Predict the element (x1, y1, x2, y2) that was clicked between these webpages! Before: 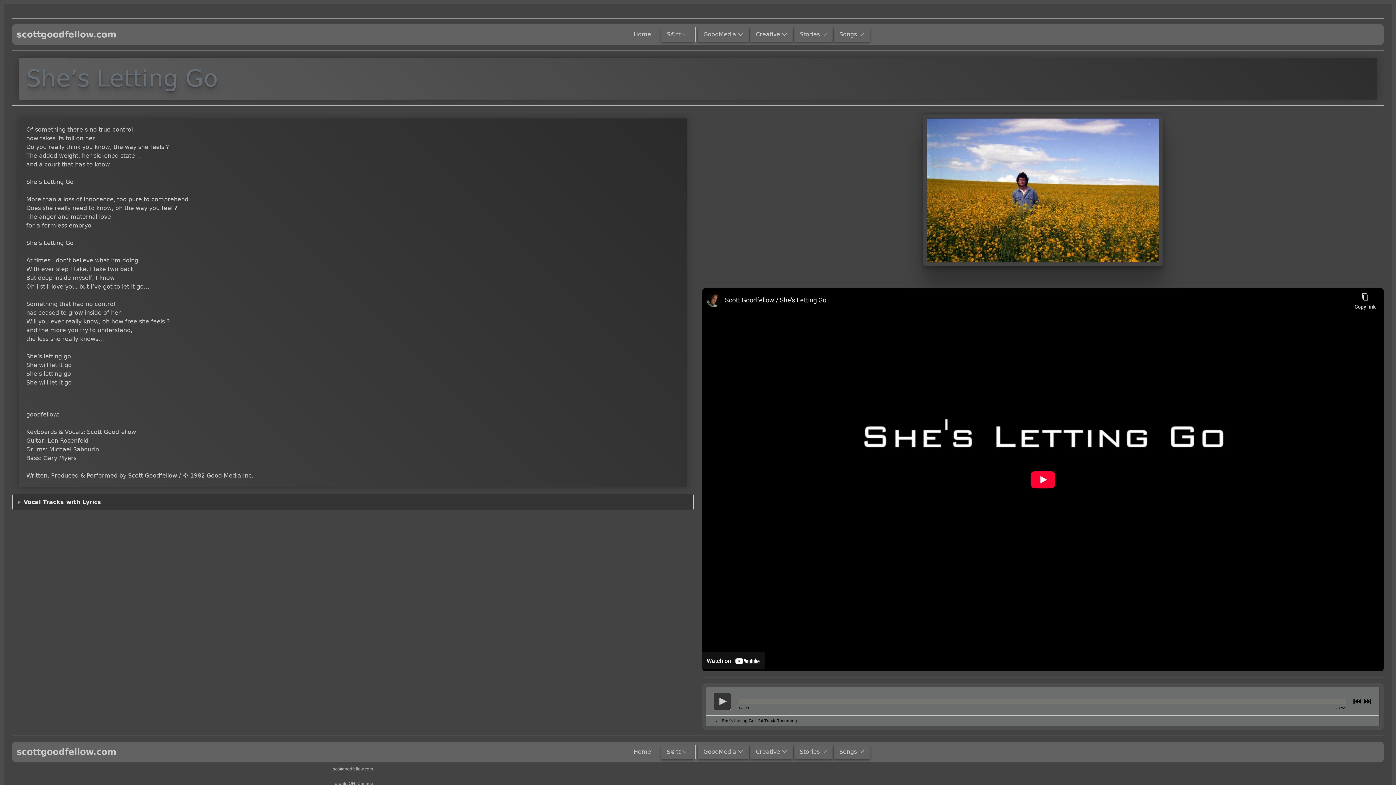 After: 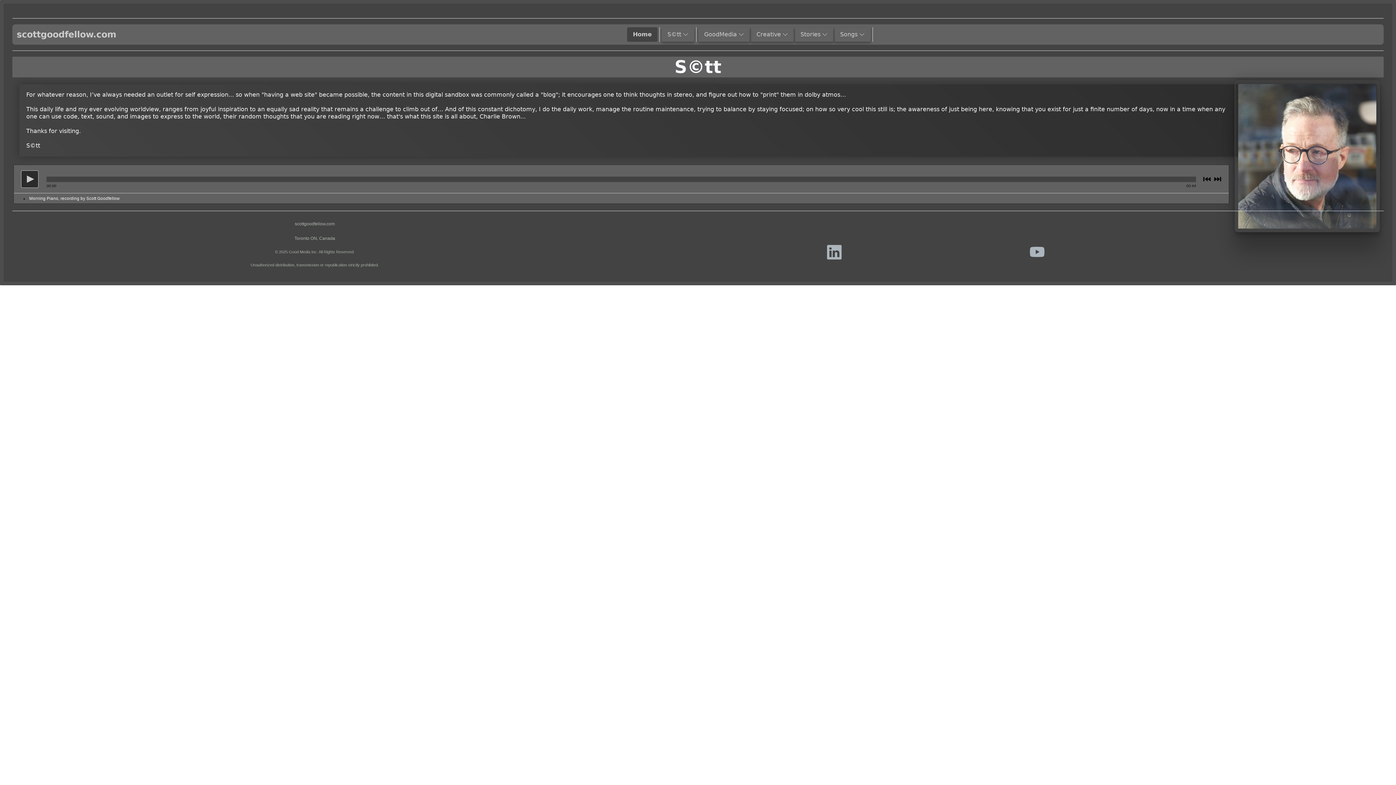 Action: bbox: (628, 744, 657, 759) label: Home